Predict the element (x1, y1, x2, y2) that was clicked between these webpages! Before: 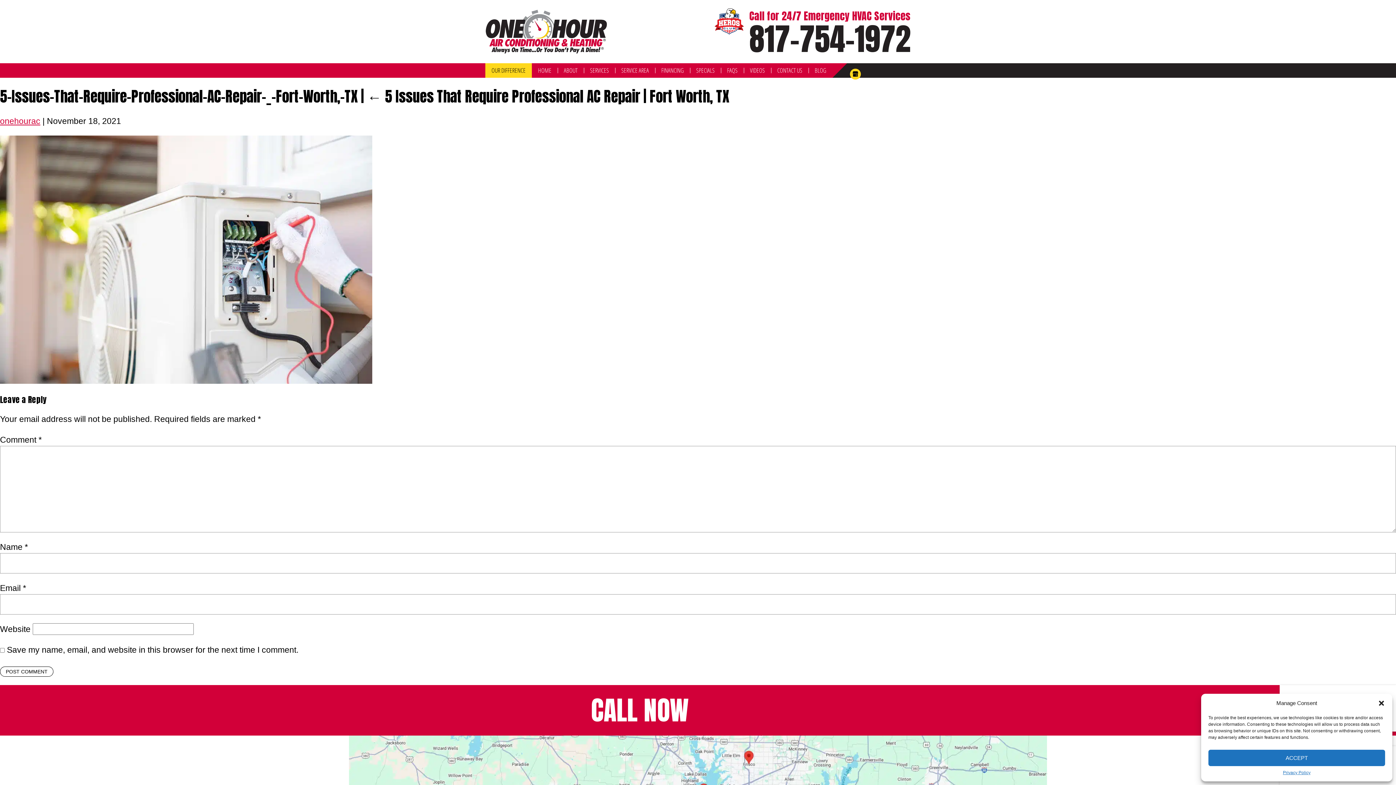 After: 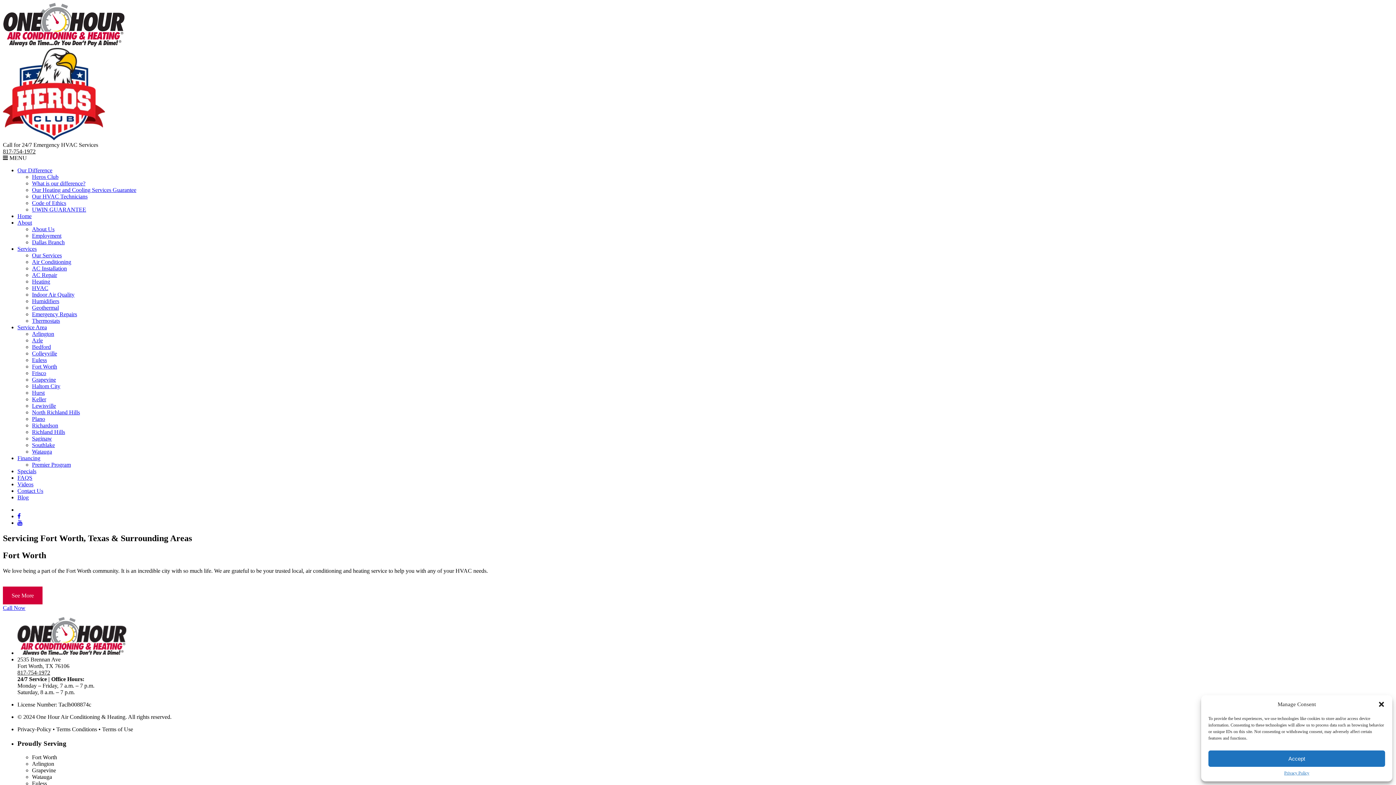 Action: label: SERVICE AREA bbox: (615, 63, 655, 77)